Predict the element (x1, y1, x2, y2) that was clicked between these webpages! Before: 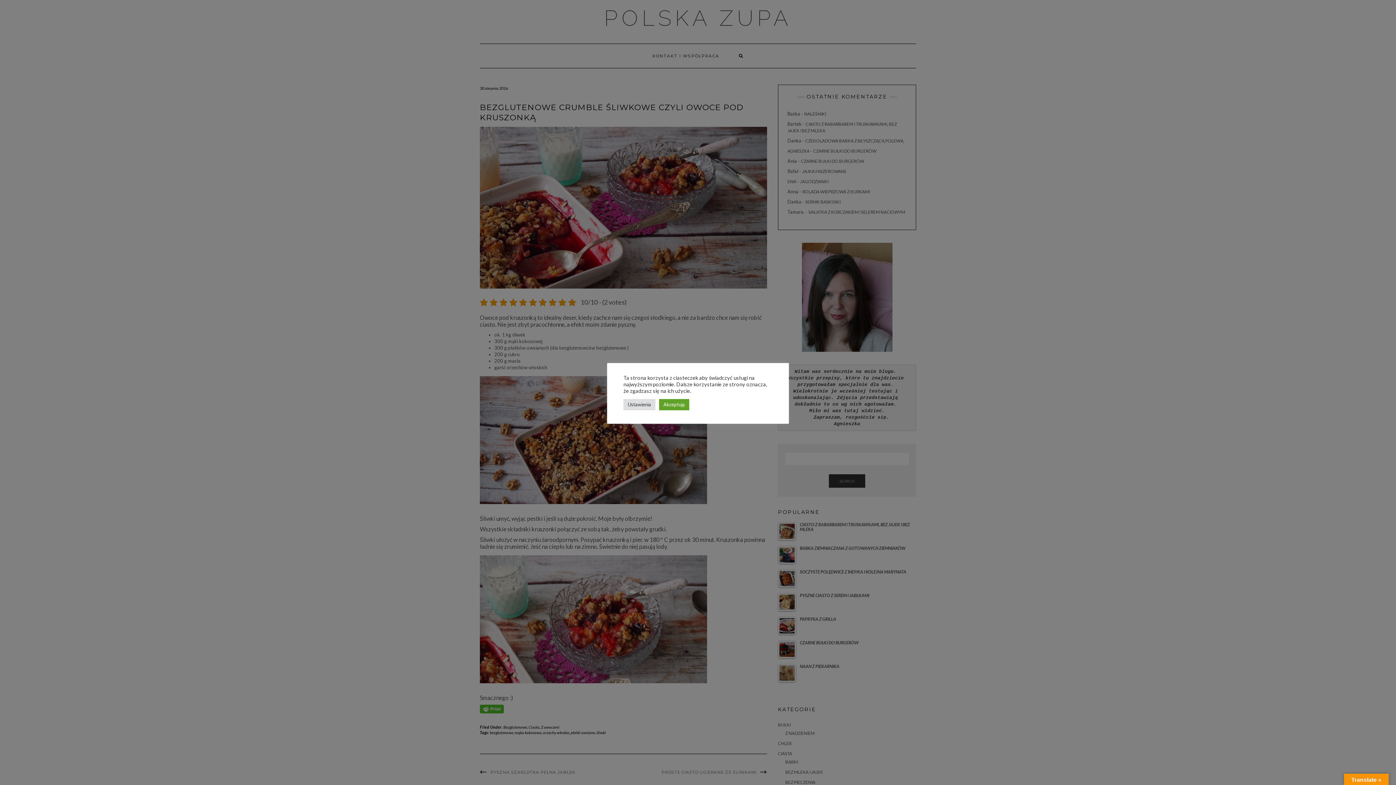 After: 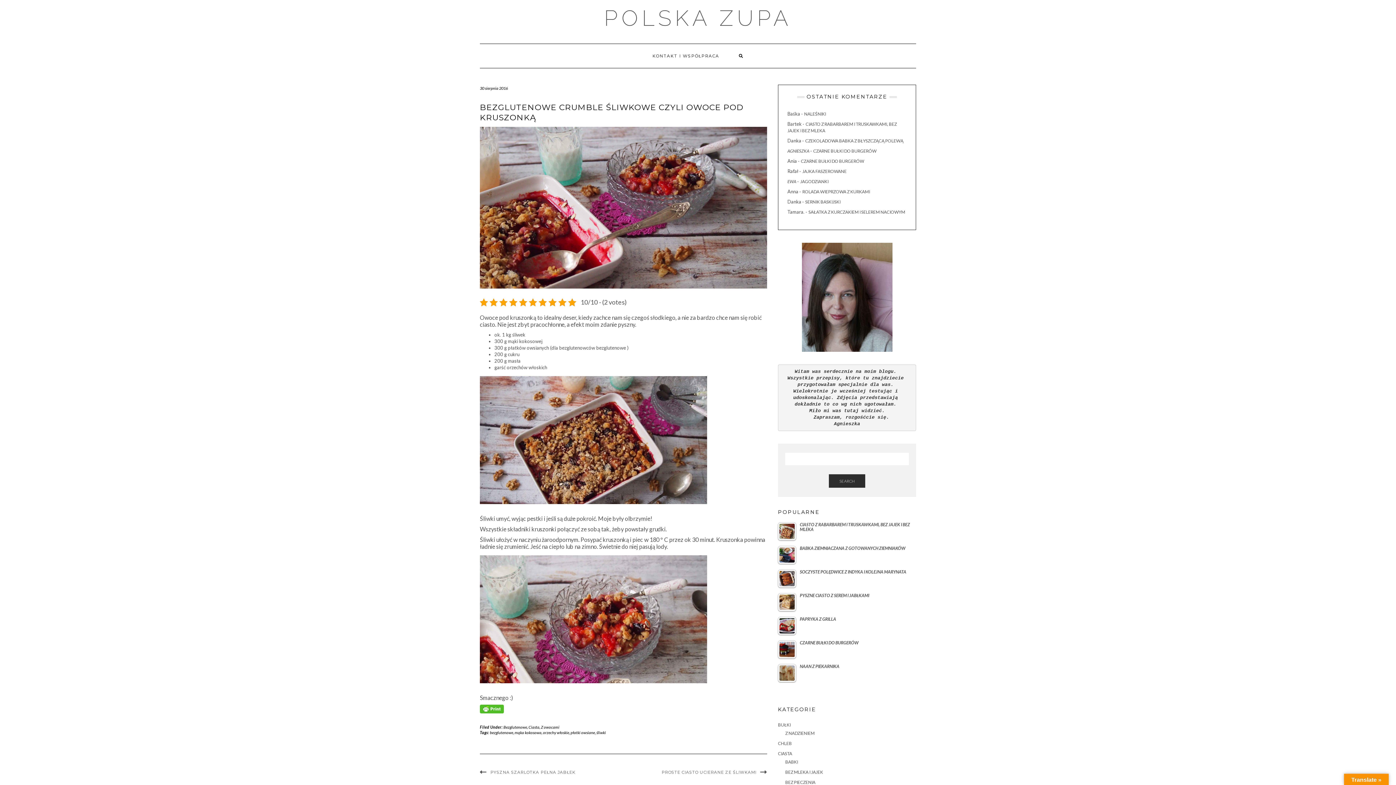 Action: bbox: (659, 399, 689, 410) label: Akceptuję